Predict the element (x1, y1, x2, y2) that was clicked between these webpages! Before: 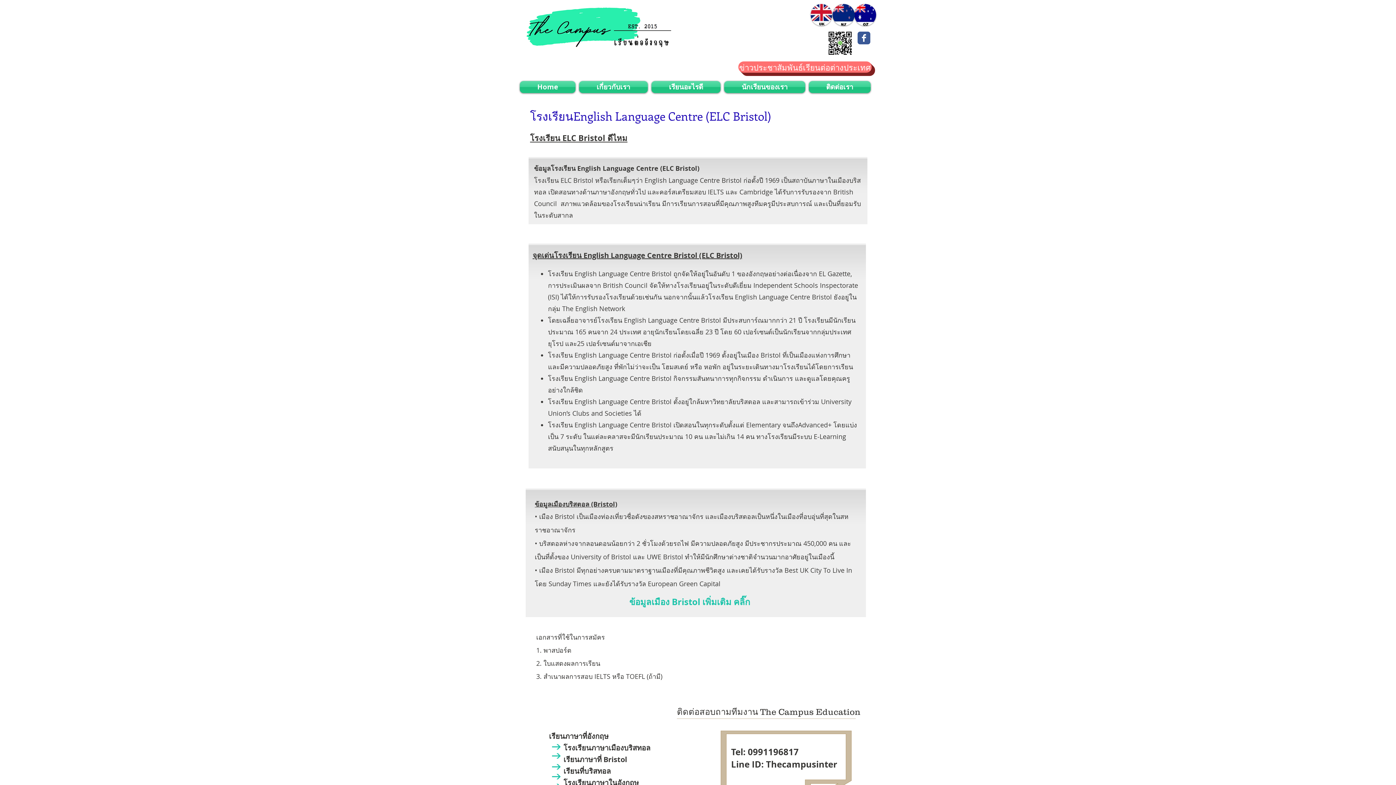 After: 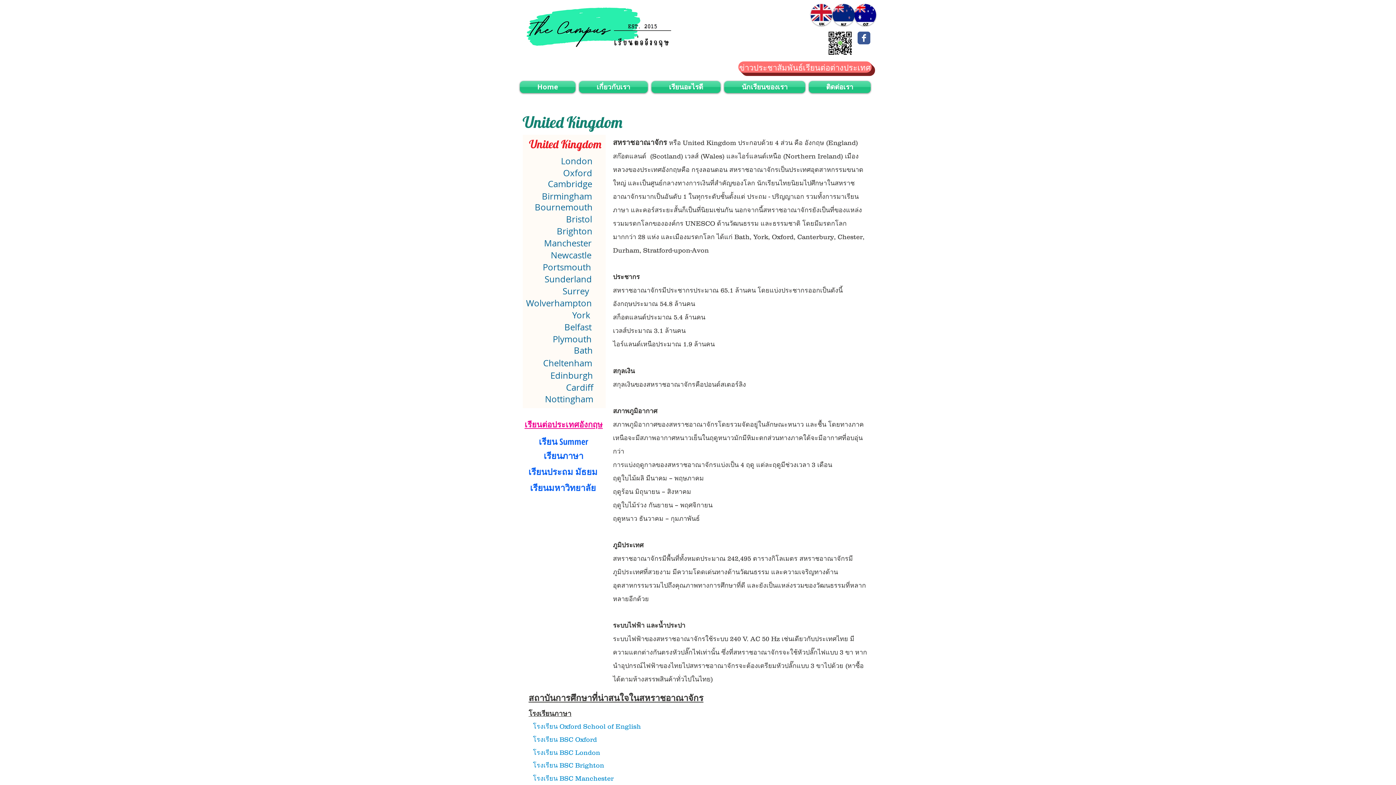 Action: bbox: (810, 4, 832, 25)